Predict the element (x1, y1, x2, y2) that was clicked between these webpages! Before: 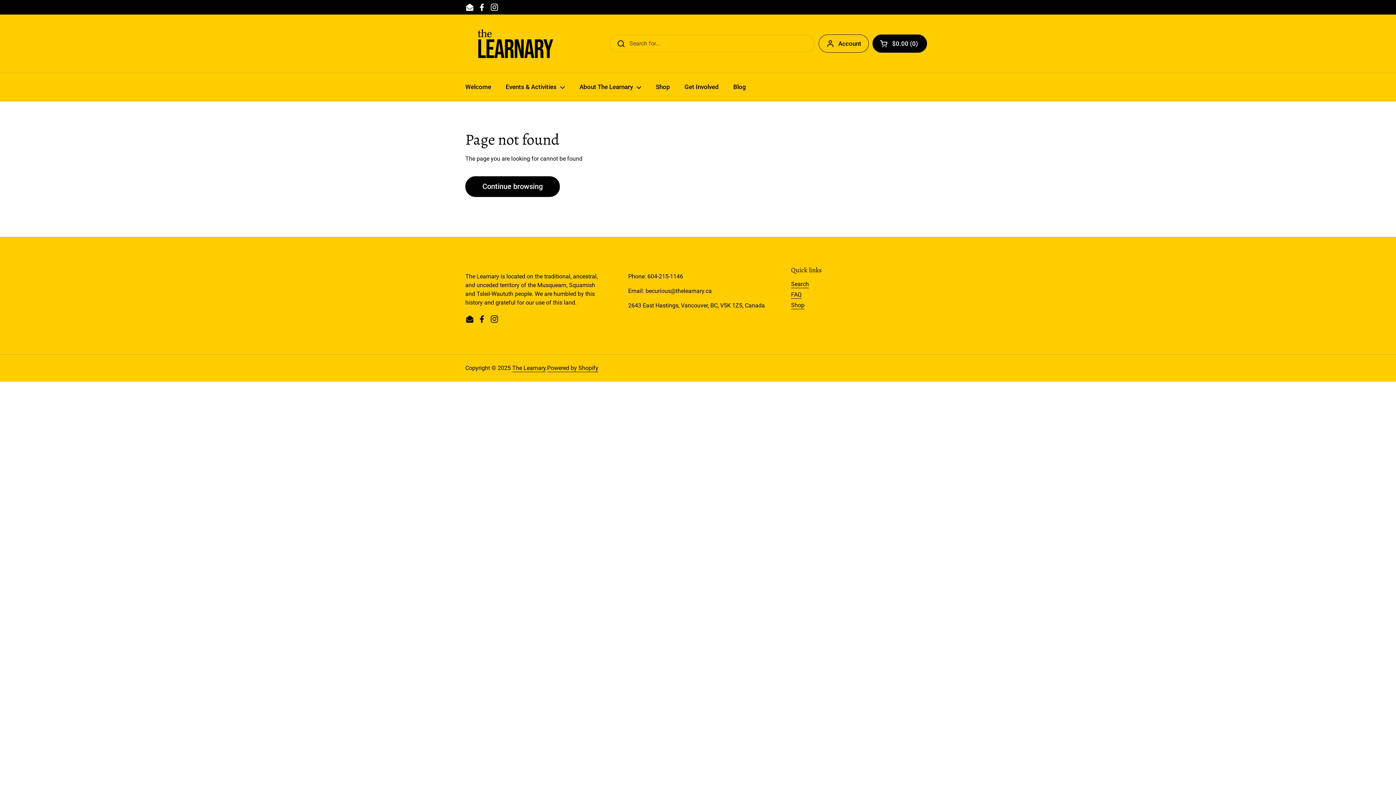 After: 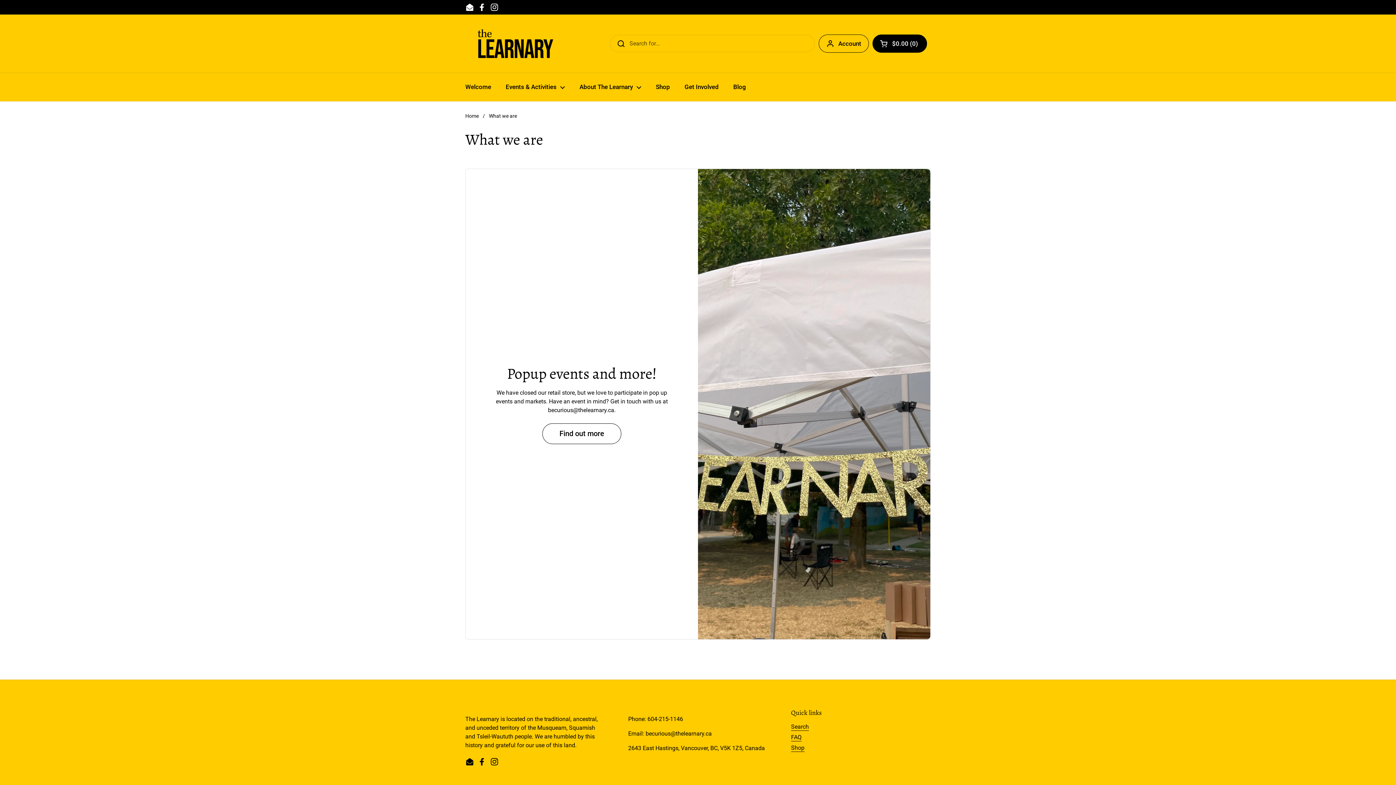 Action: bbox: (572, 78, 648, 95) label: About The Learnary